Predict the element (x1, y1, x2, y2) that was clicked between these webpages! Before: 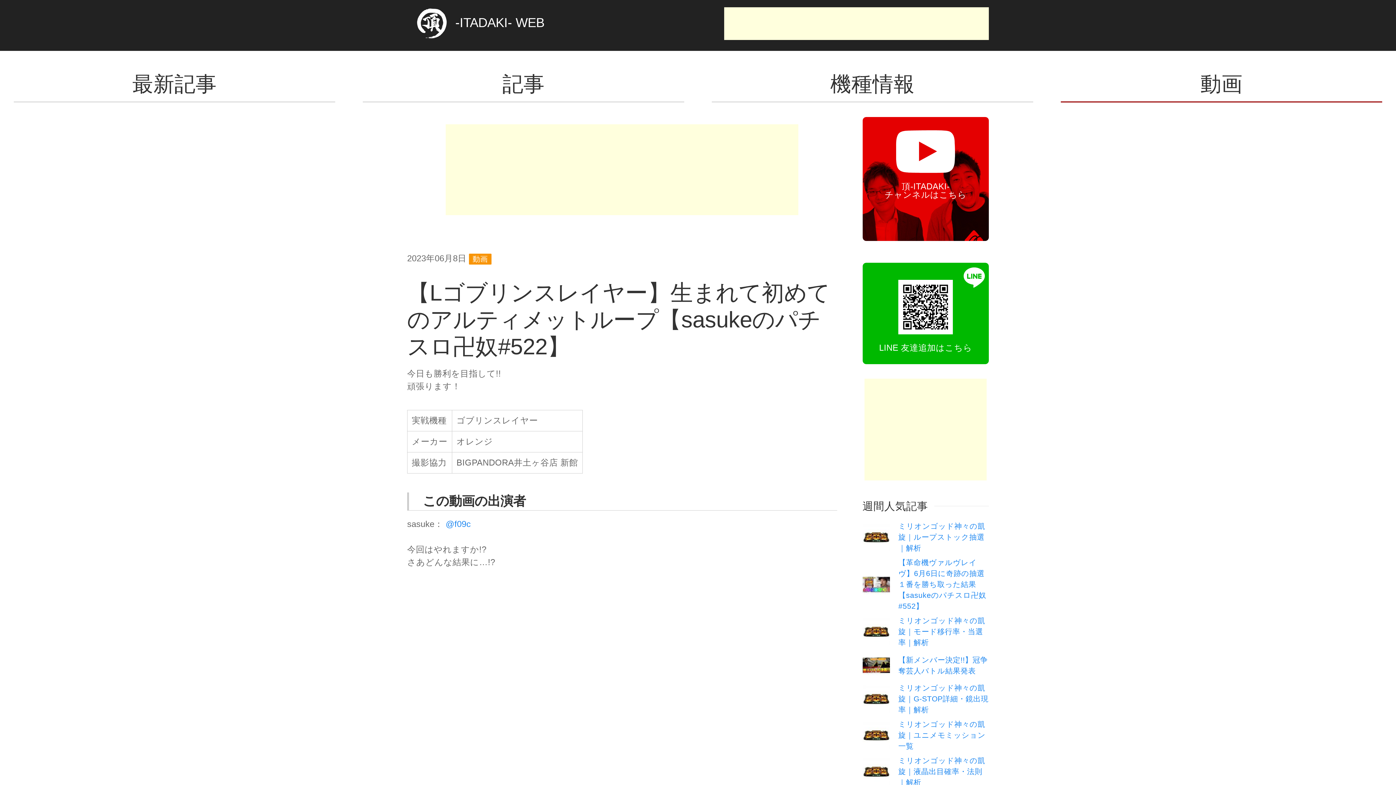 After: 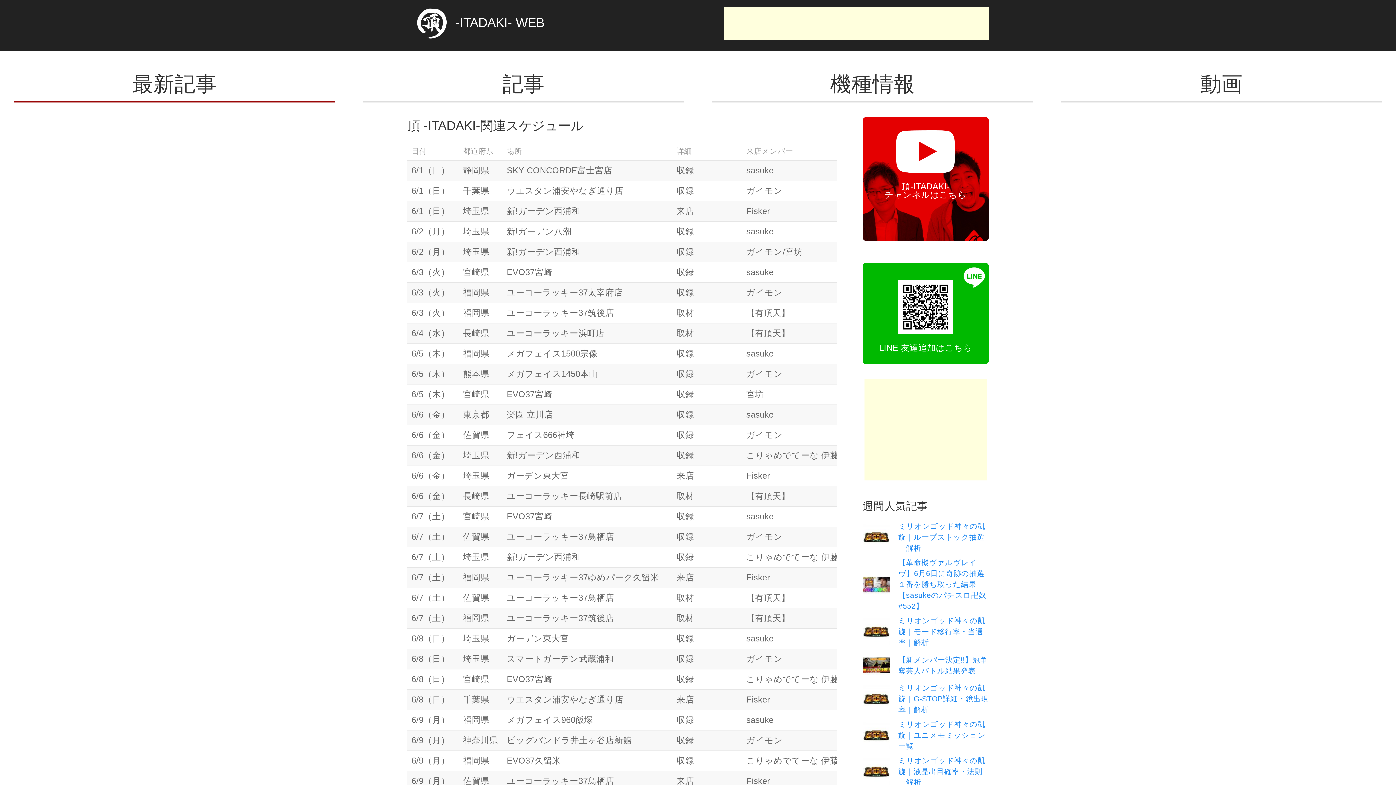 Action: bbox: (407, 7, 552, 40) label:  -ITADAKI- WEB